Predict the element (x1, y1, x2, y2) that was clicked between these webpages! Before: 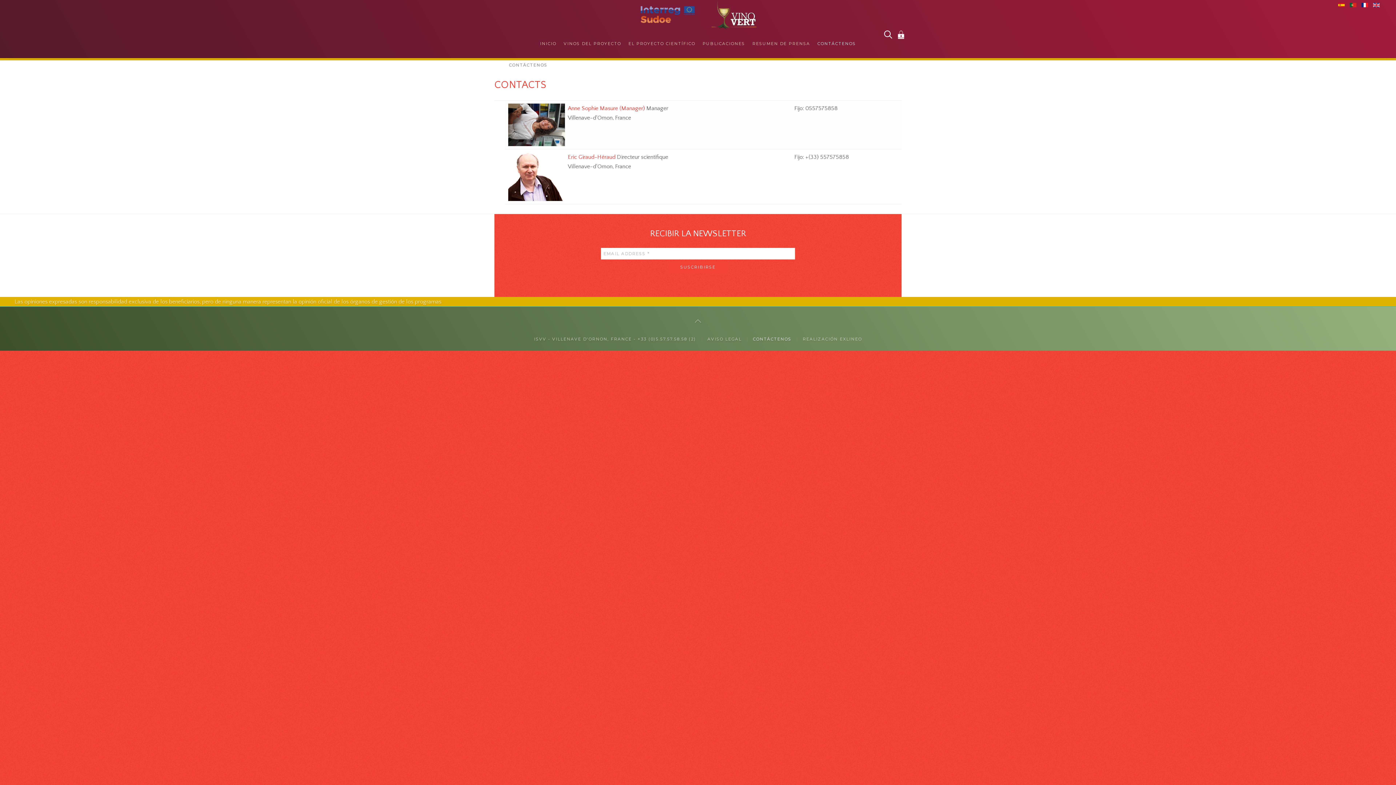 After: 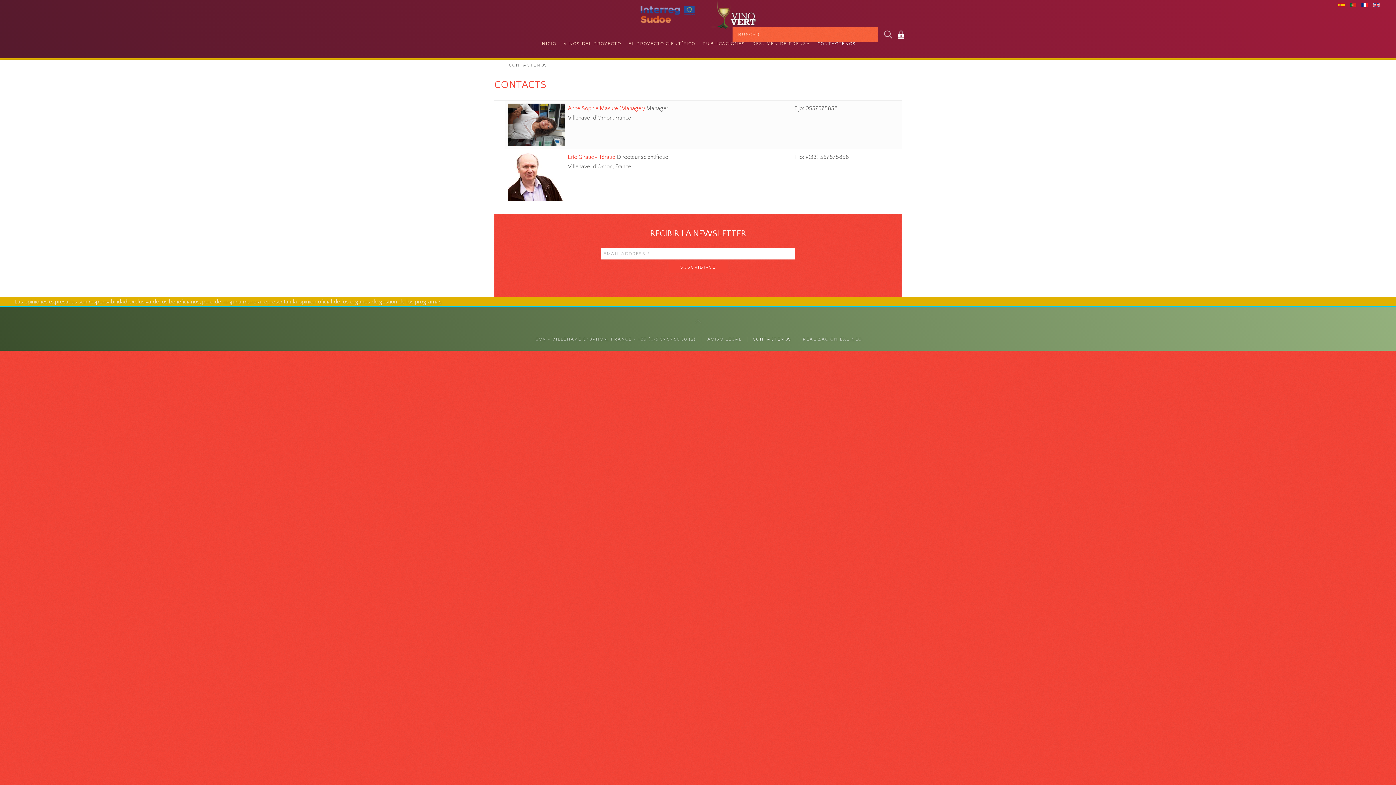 Action: bbox: (881, 28, 894, 40)